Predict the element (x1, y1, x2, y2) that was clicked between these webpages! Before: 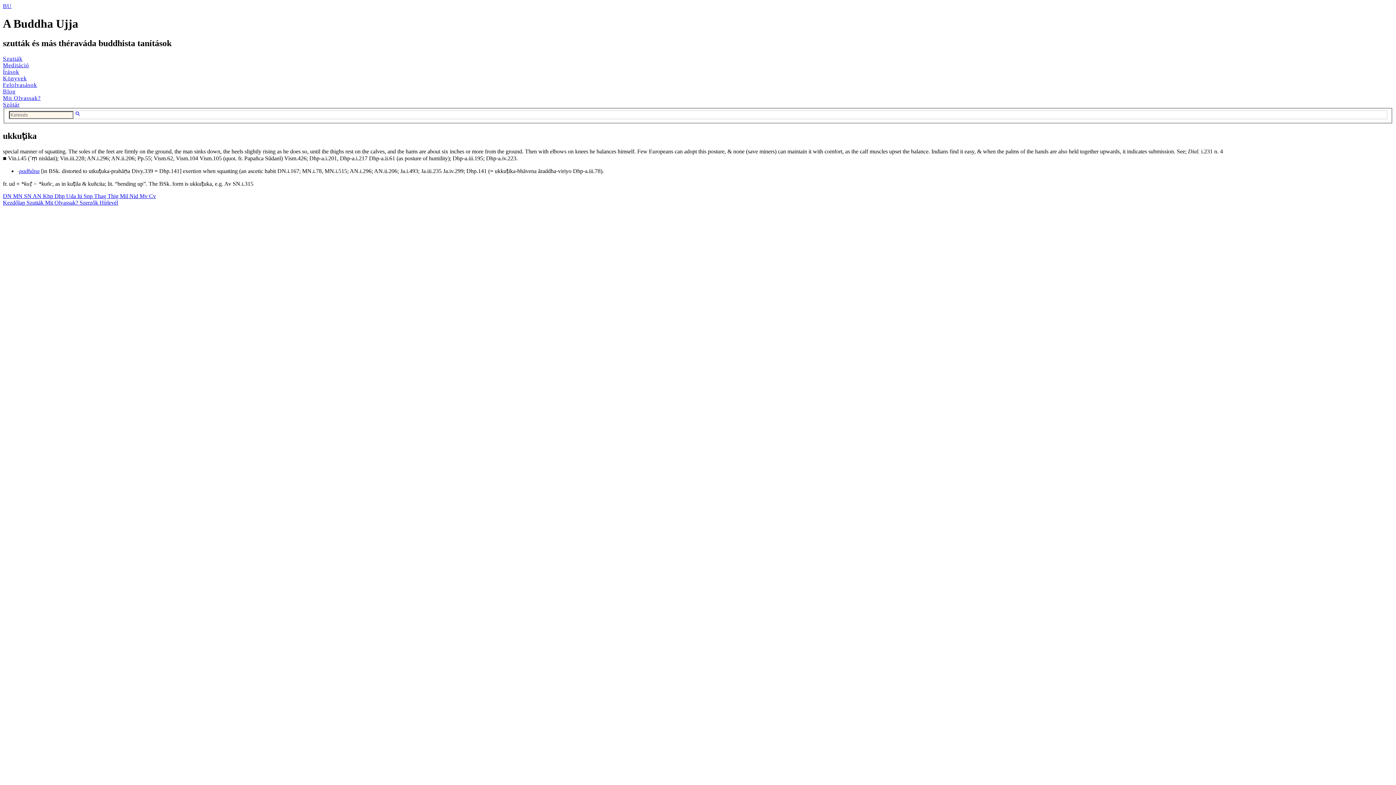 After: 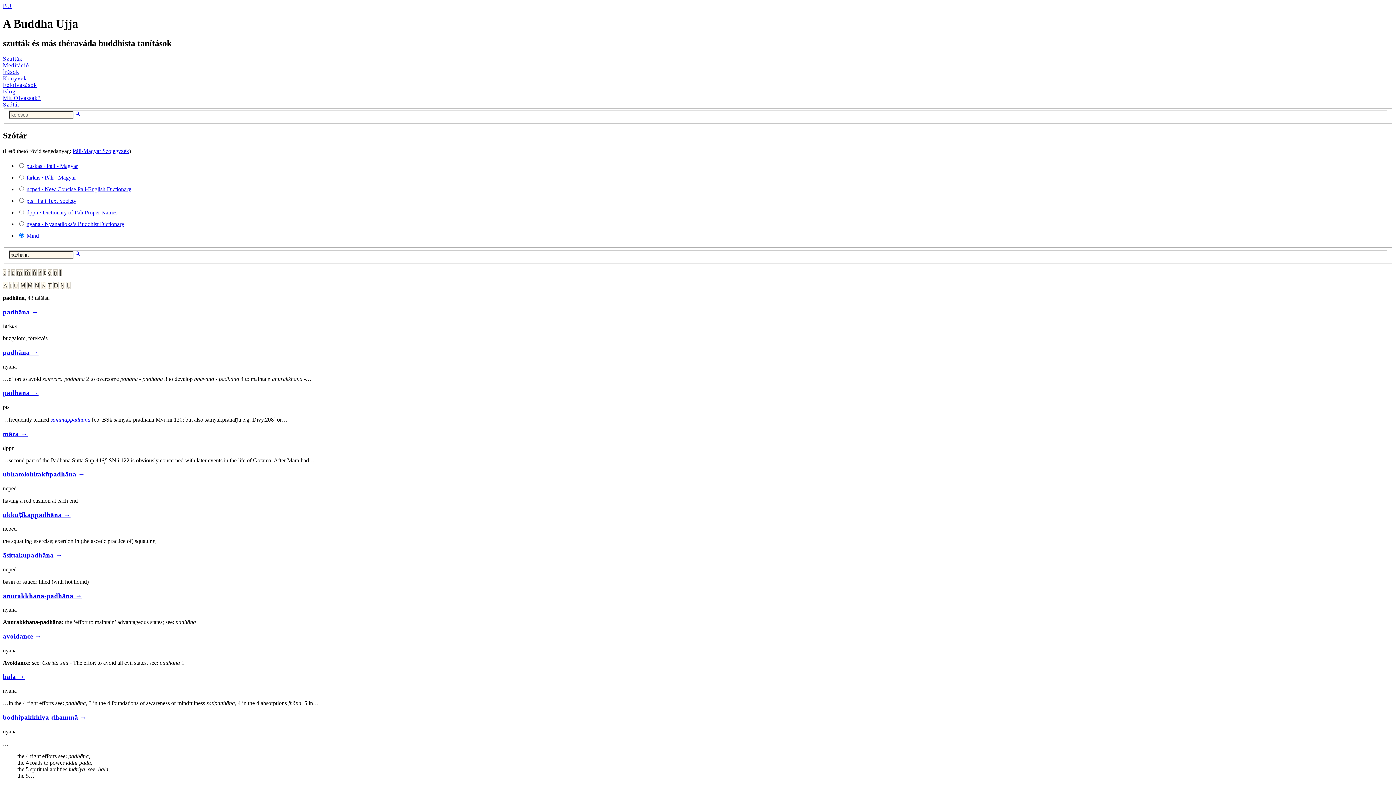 Action: bbox: (19, 168, 39, 174) label: padhāna